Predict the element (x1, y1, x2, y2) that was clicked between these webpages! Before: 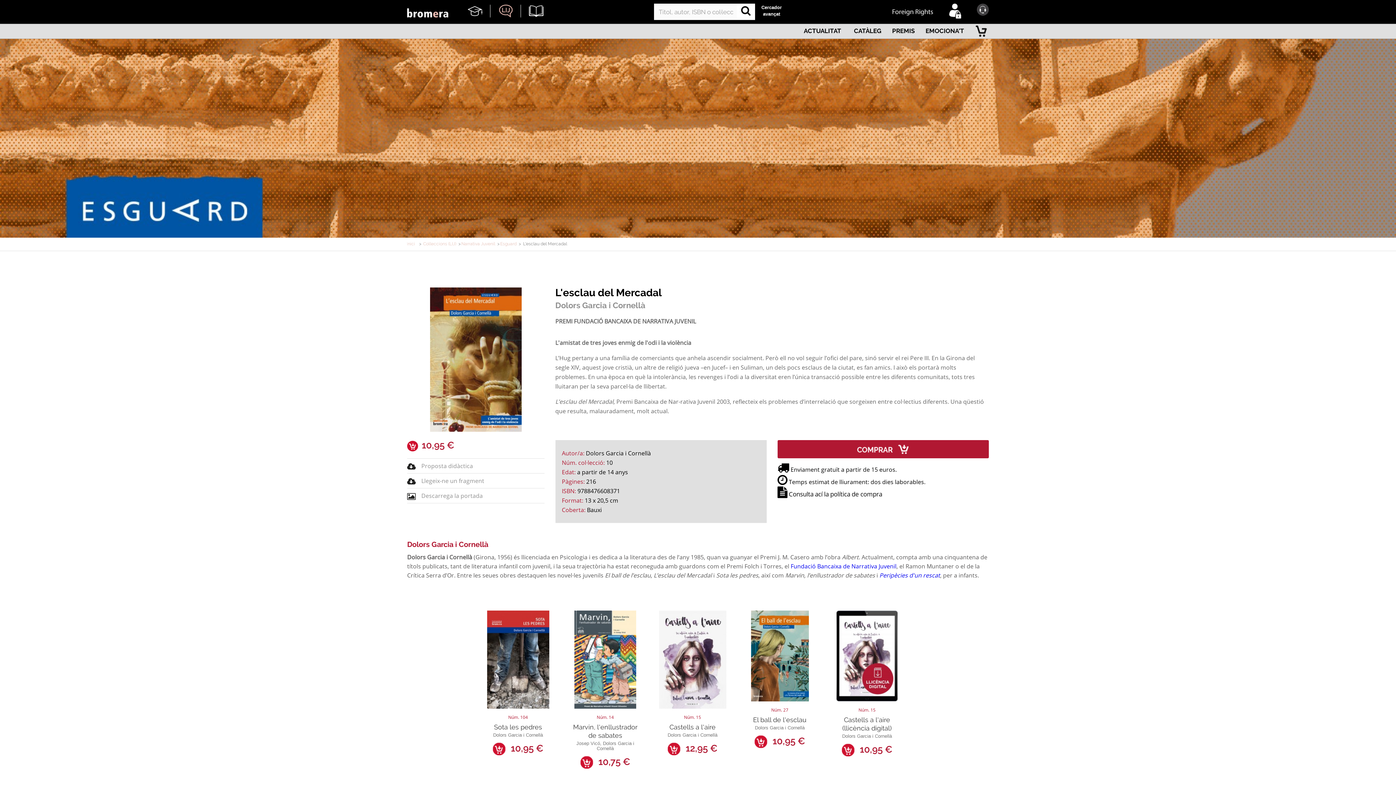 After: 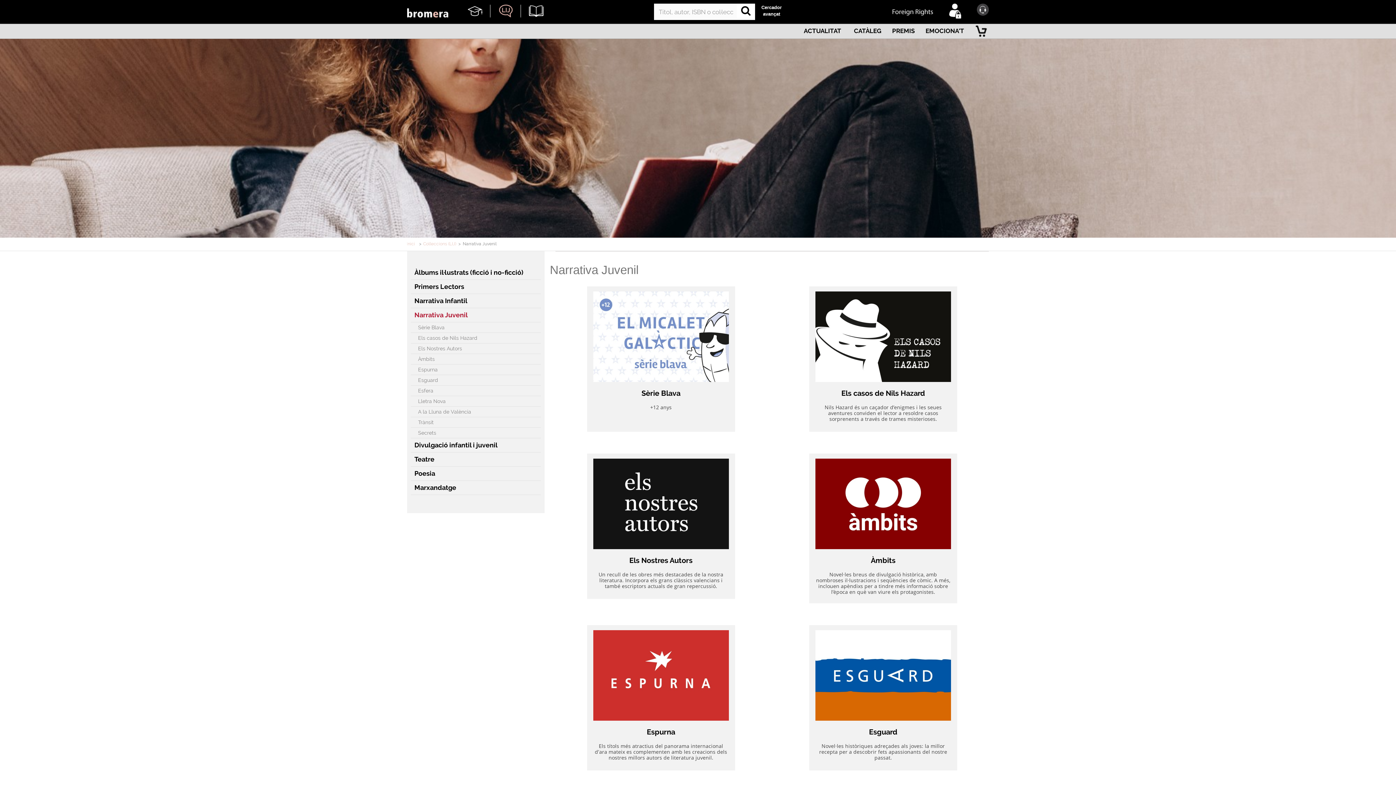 Action: label: Narrativa Juvenil bbox: (453, 239, 497, 249)